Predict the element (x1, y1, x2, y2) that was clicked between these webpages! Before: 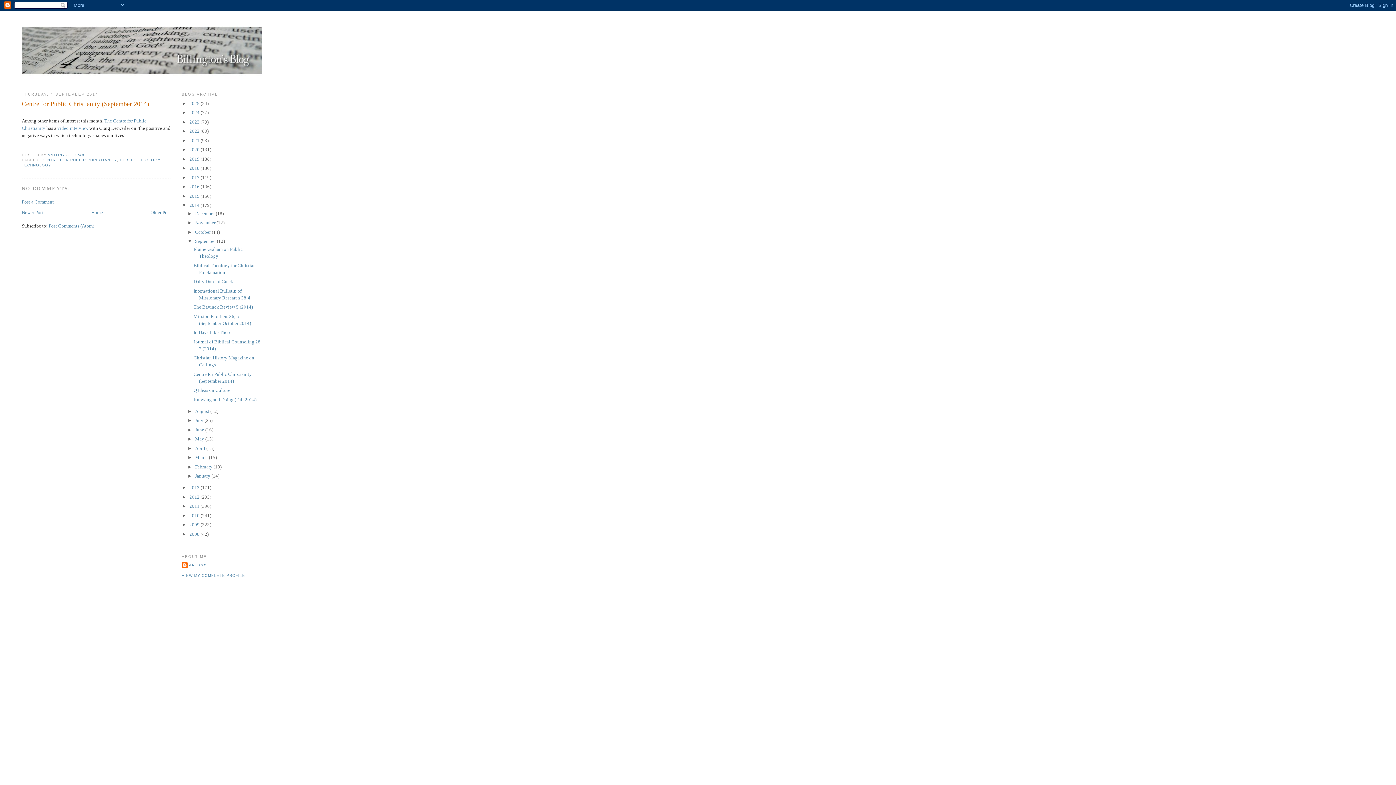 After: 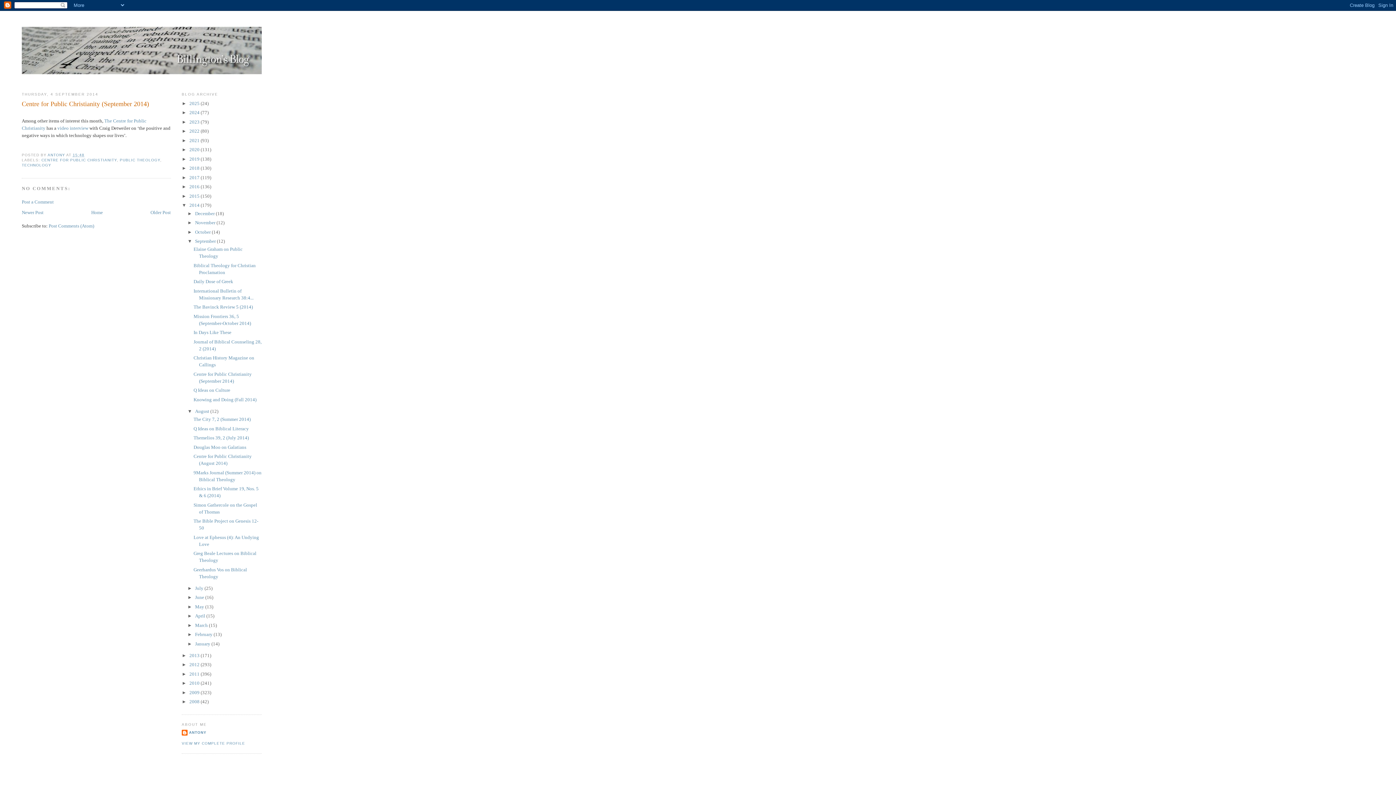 Action: bbox: (187, 408, 195, 414) label: ►  